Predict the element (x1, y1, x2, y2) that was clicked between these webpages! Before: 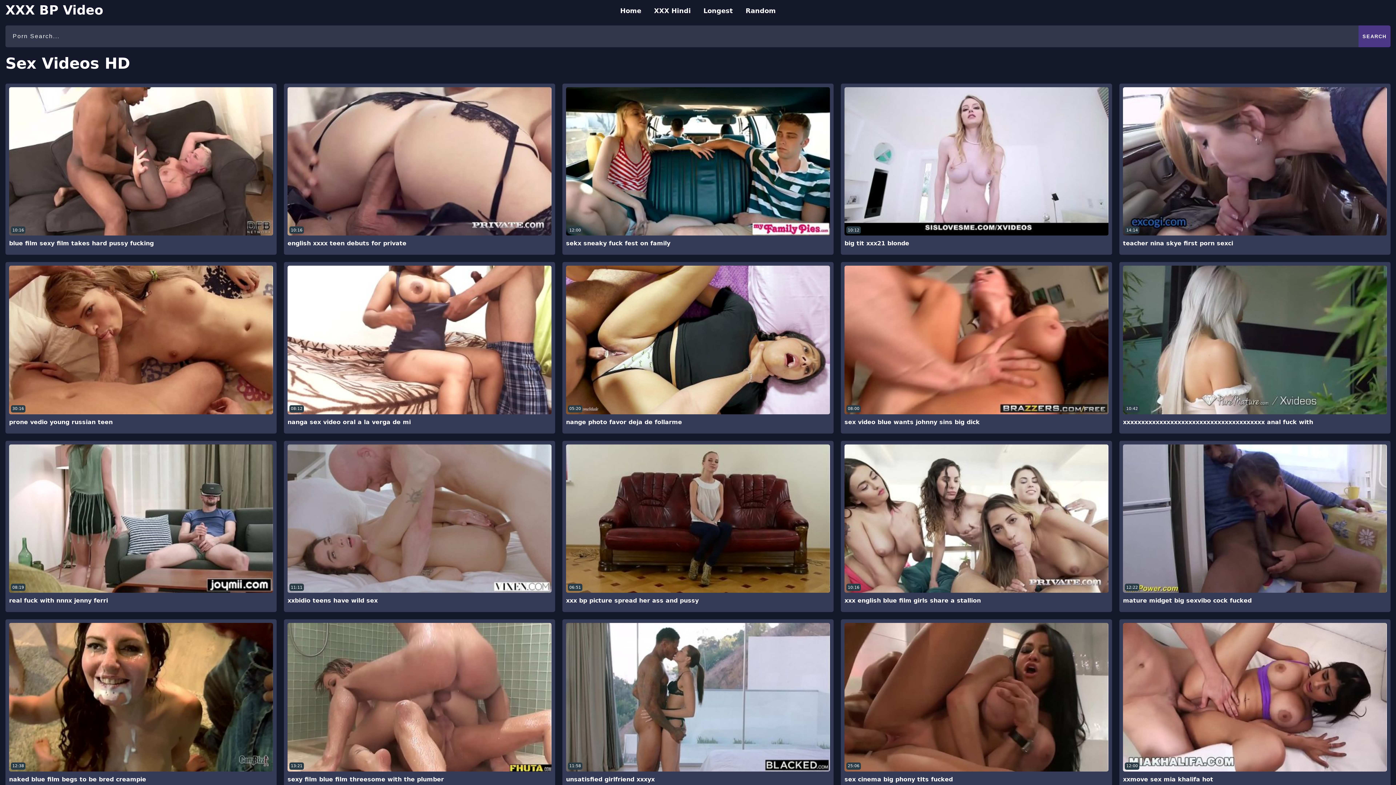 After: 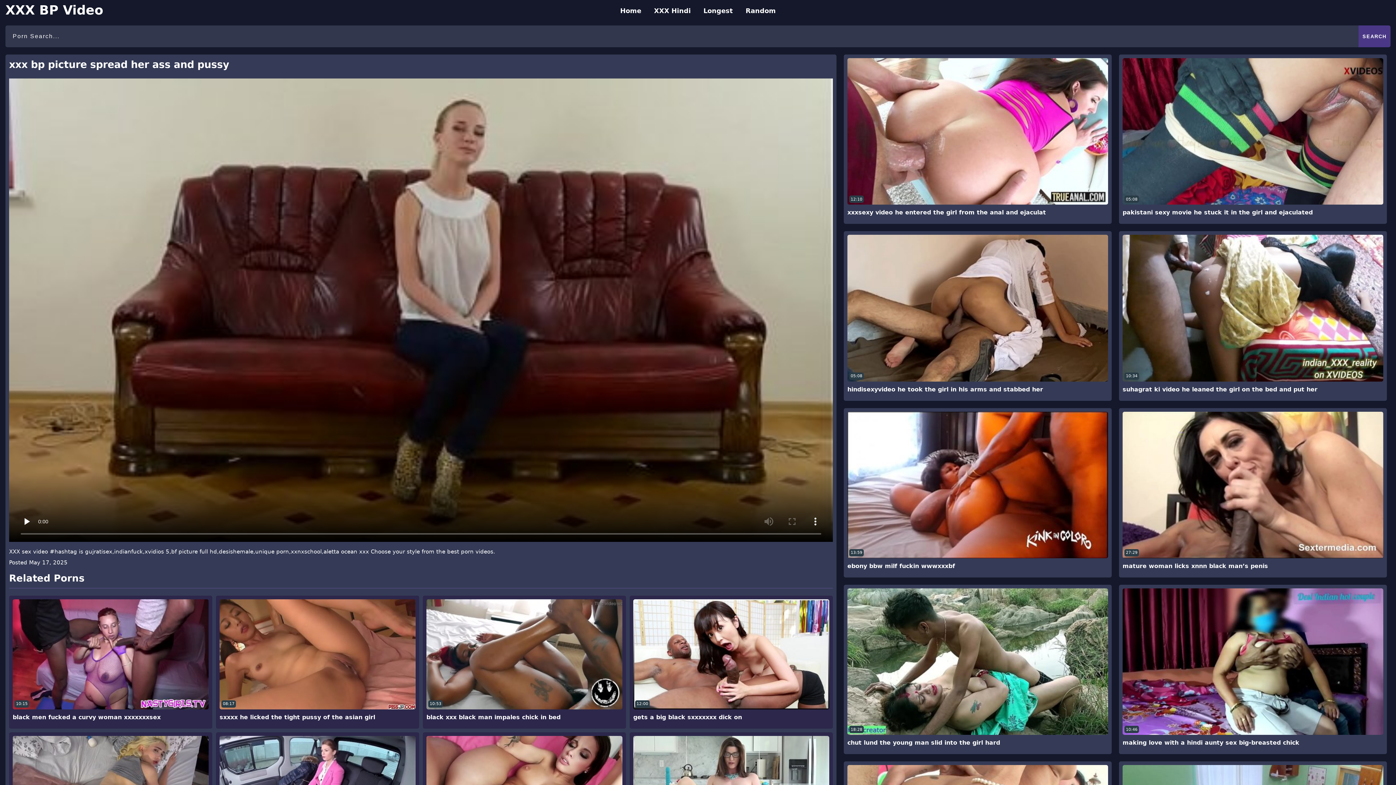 Action: label: xxx bp picture spread her ass and pussy bbox: (566, 593, 830, 608)